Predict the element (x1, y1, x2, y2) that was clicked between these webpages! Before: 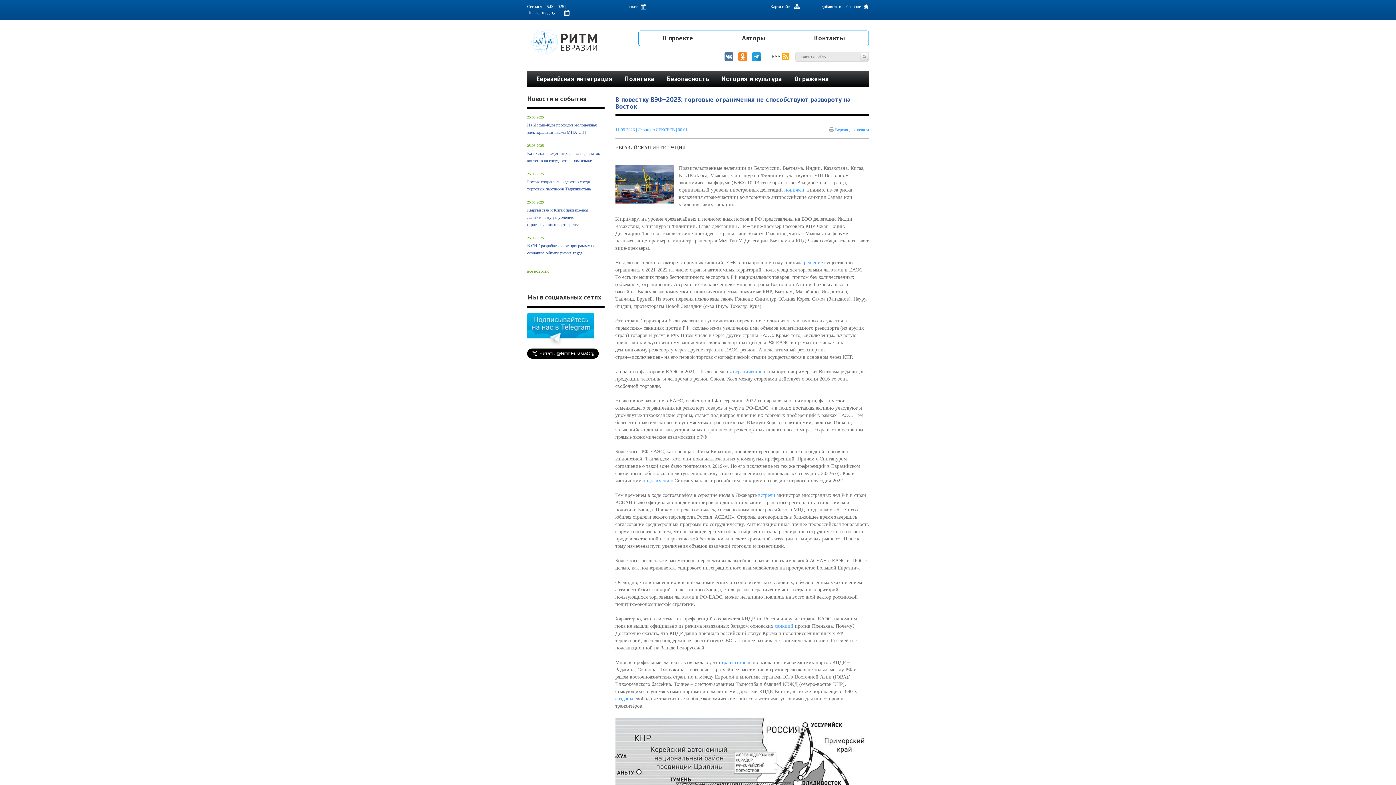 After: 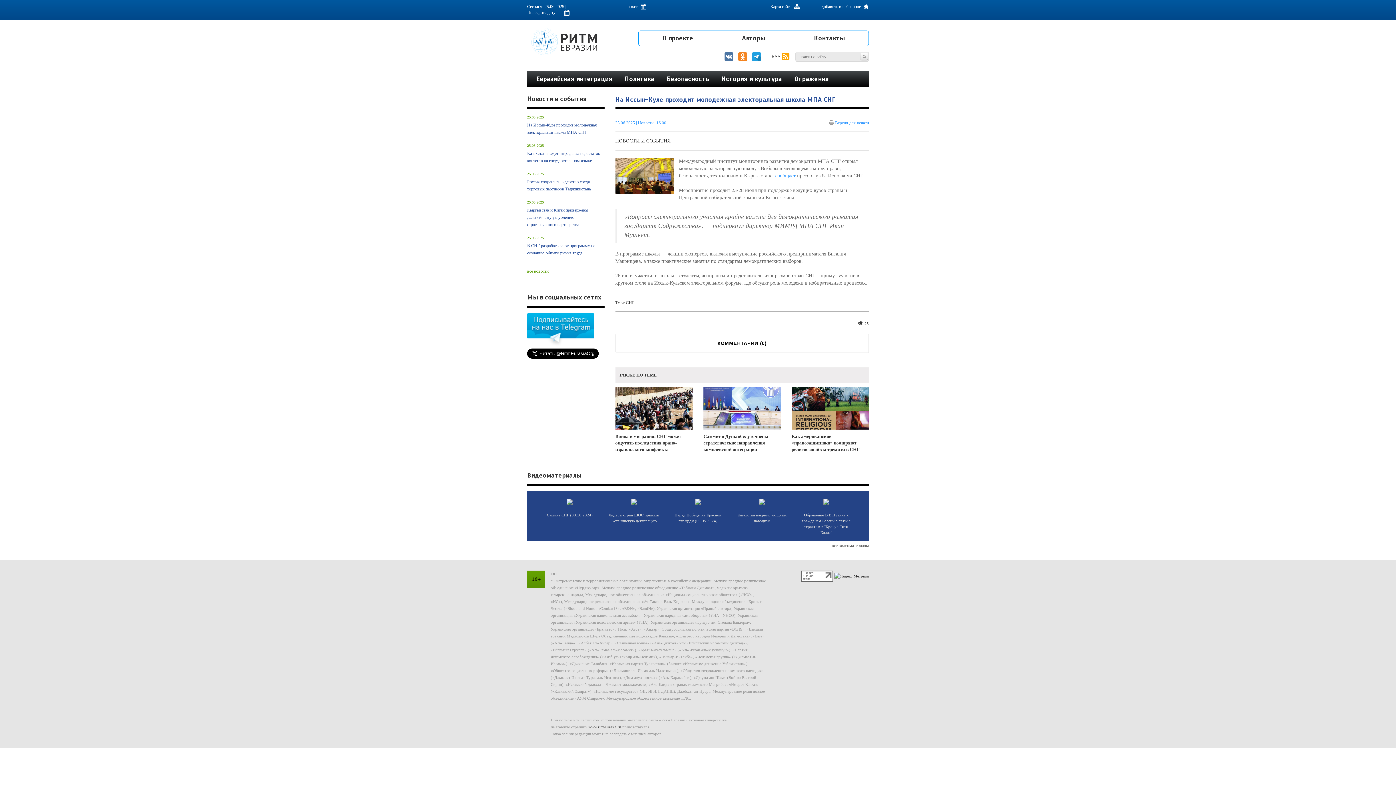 Action: bbox: (527, 121, 604, 136) label: На Иссык-Куле проходит молодежная электоральная школа МПА СНГ